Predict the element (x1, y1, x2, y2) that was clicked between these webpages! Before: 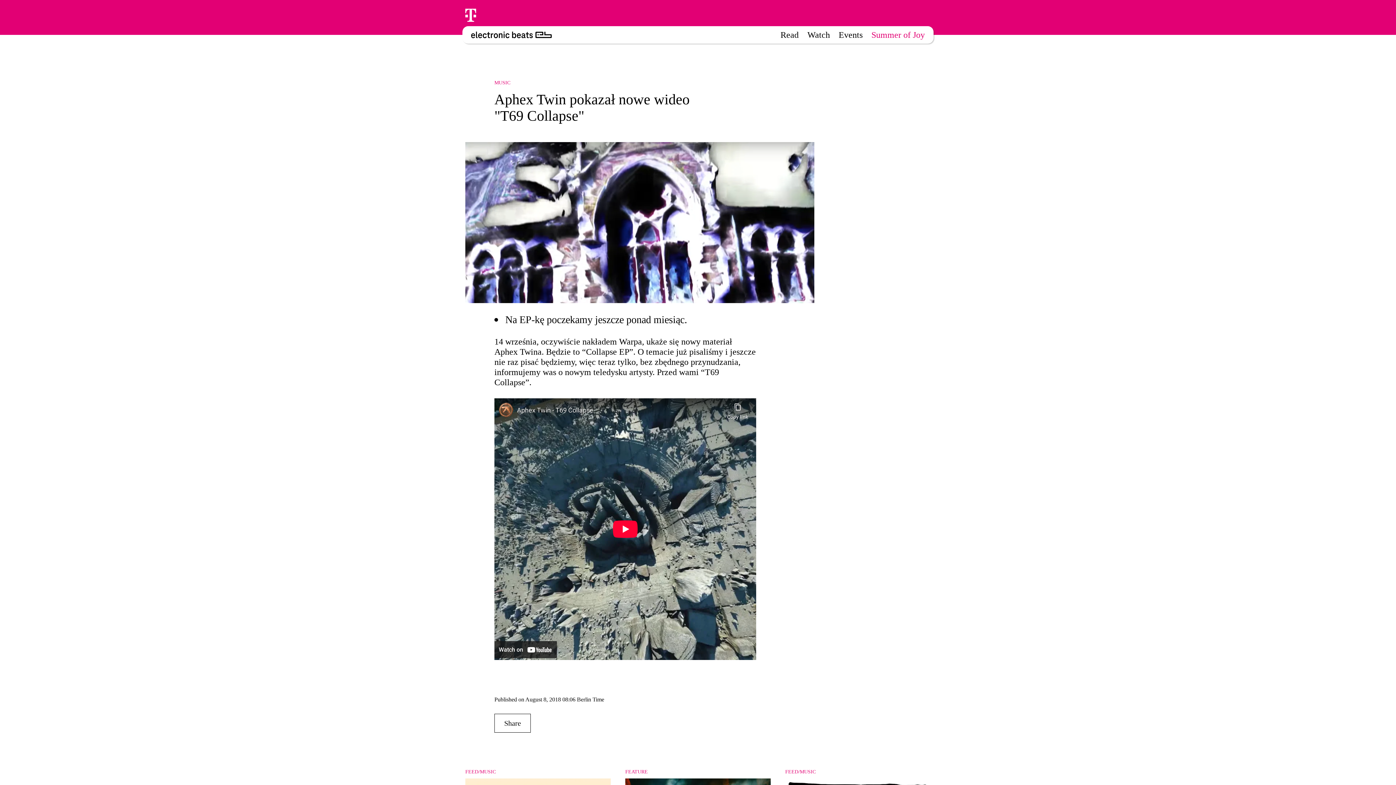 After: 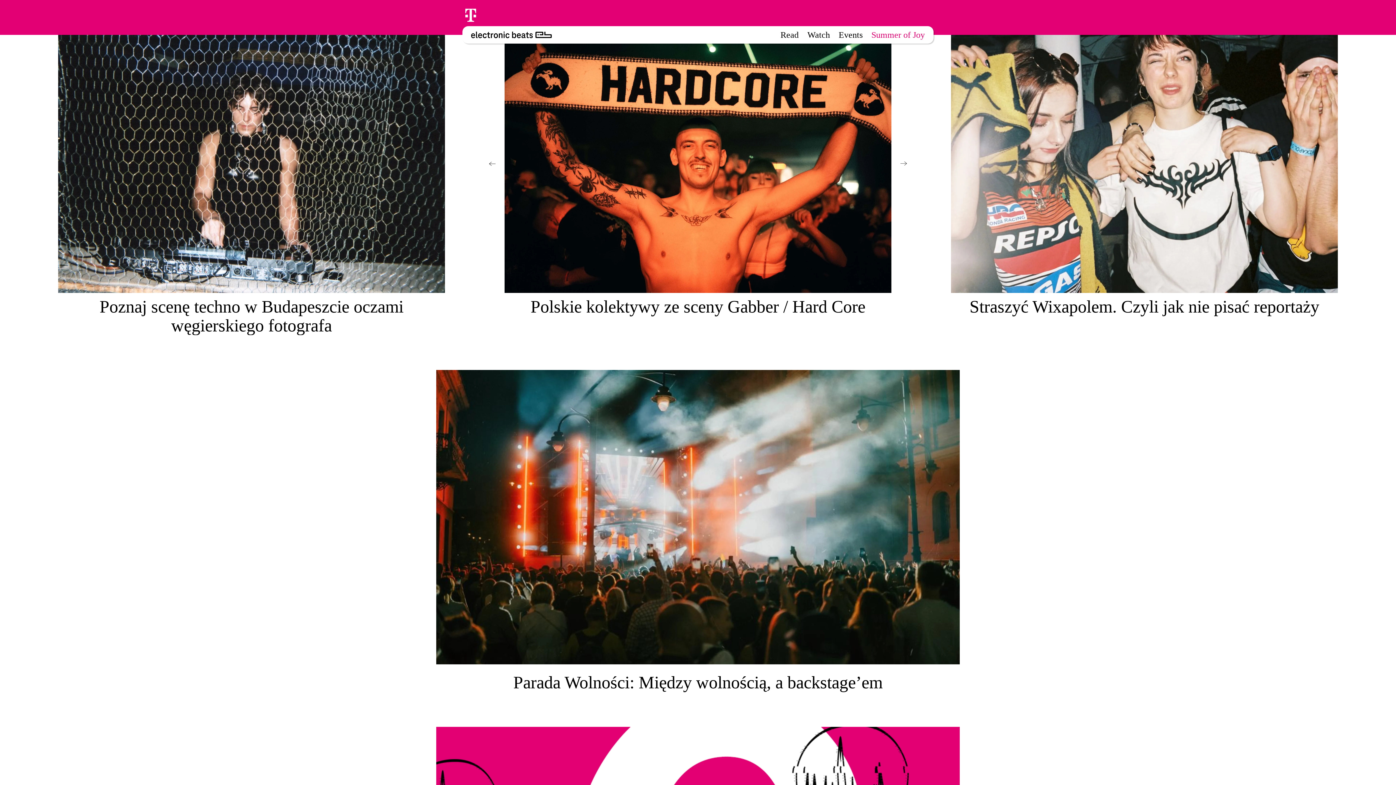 Action: bbox: (462, 31, 552, 38)